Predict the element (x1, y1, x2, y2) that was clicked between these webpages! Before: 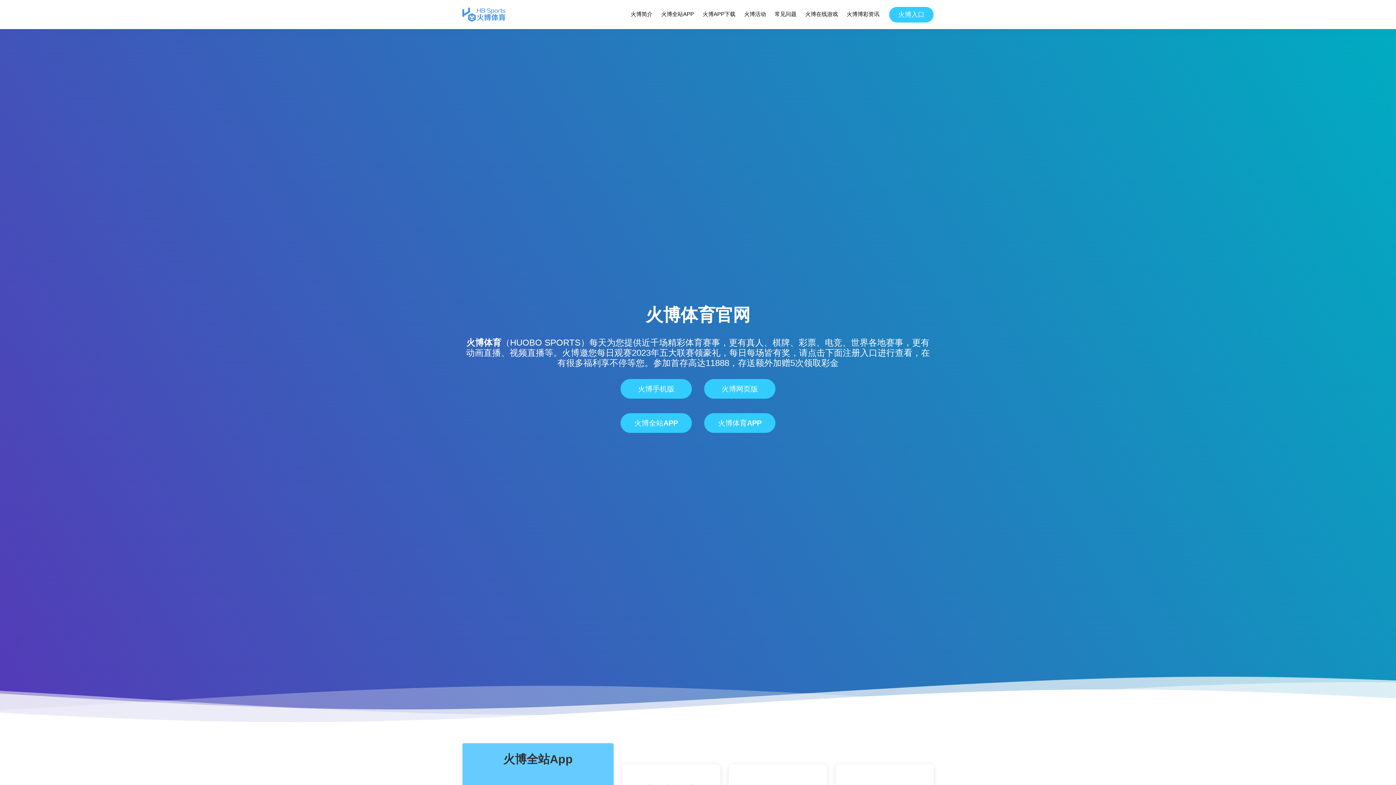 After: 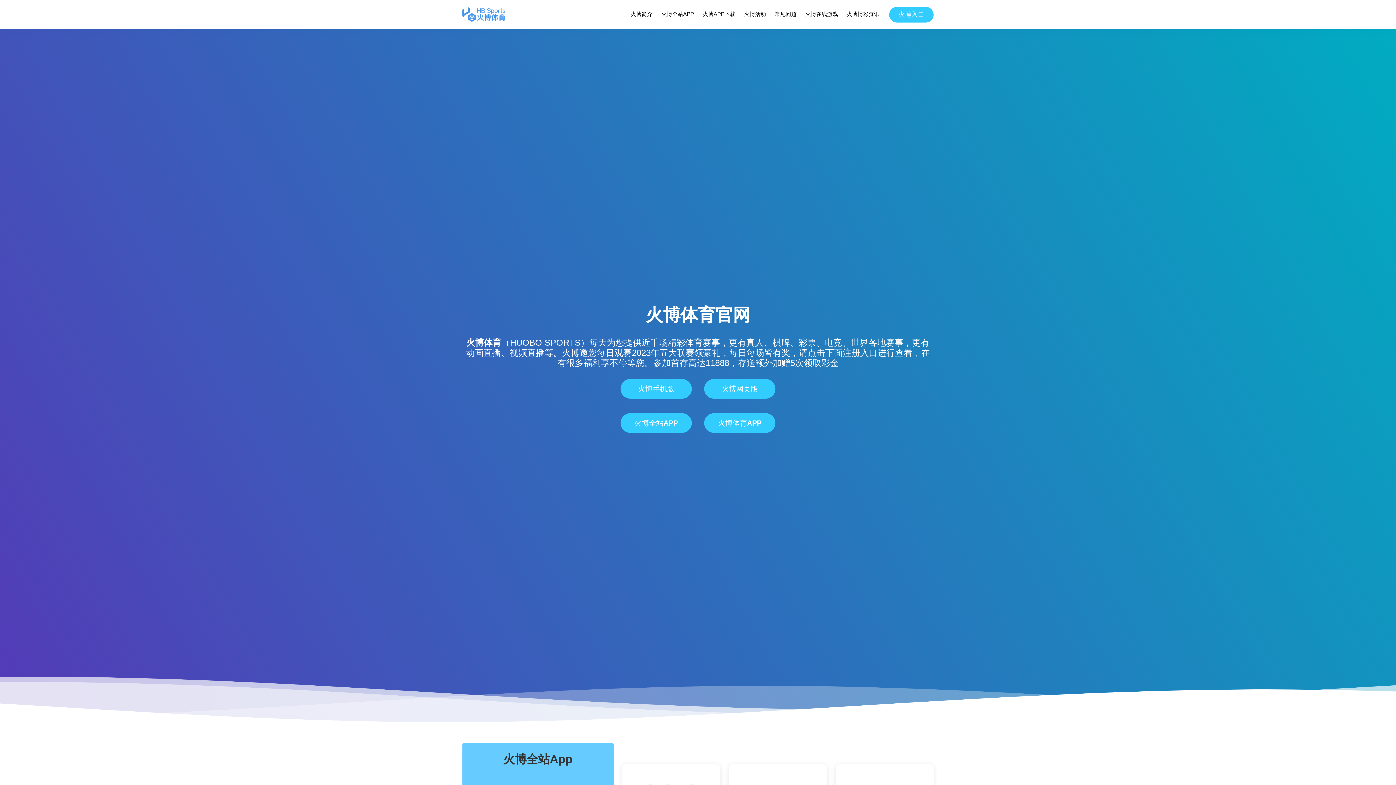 Action: bbox: (462, 7, 505, 21)